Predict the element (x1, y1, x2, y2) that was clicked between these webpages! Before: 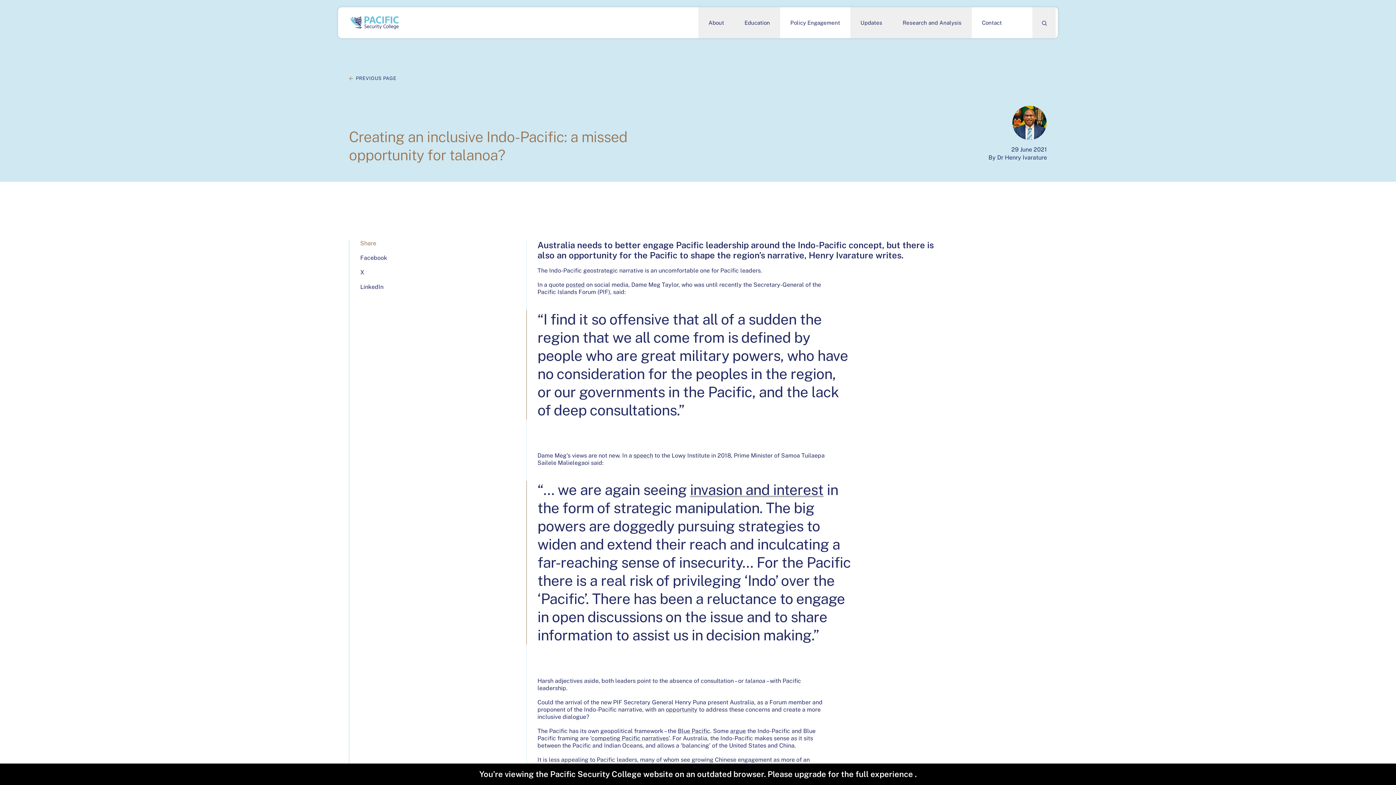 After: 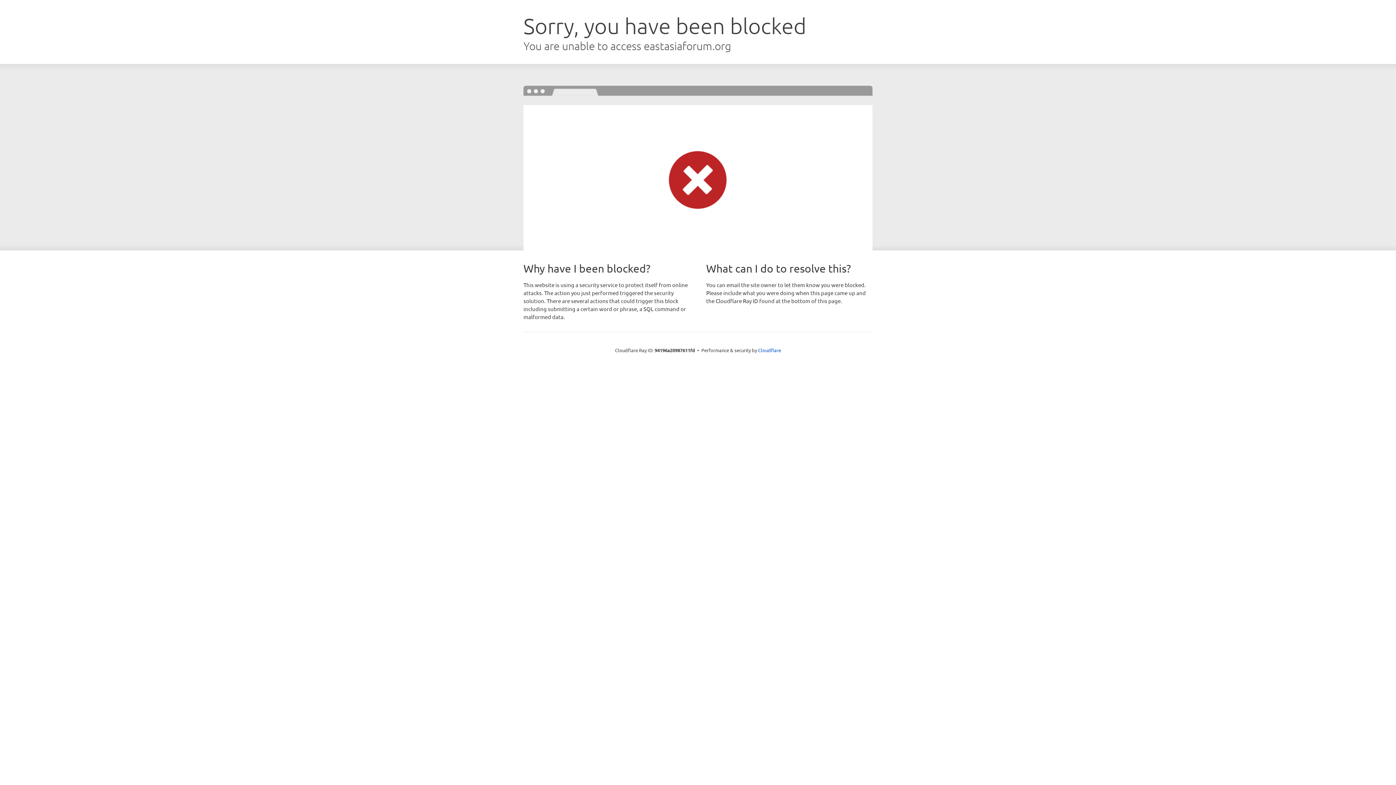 Action: label: competing Pacific narratives bbox: (591, 735, 668, 742)